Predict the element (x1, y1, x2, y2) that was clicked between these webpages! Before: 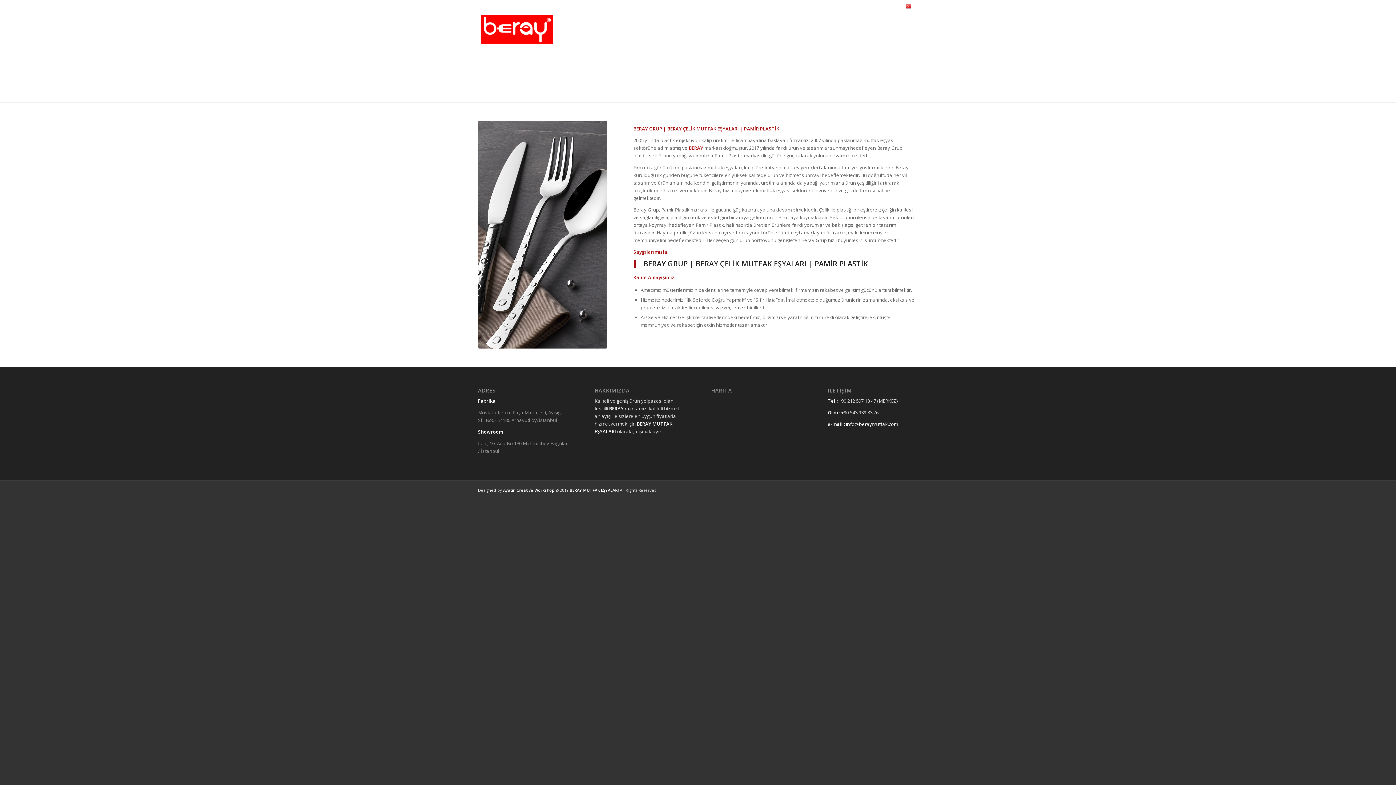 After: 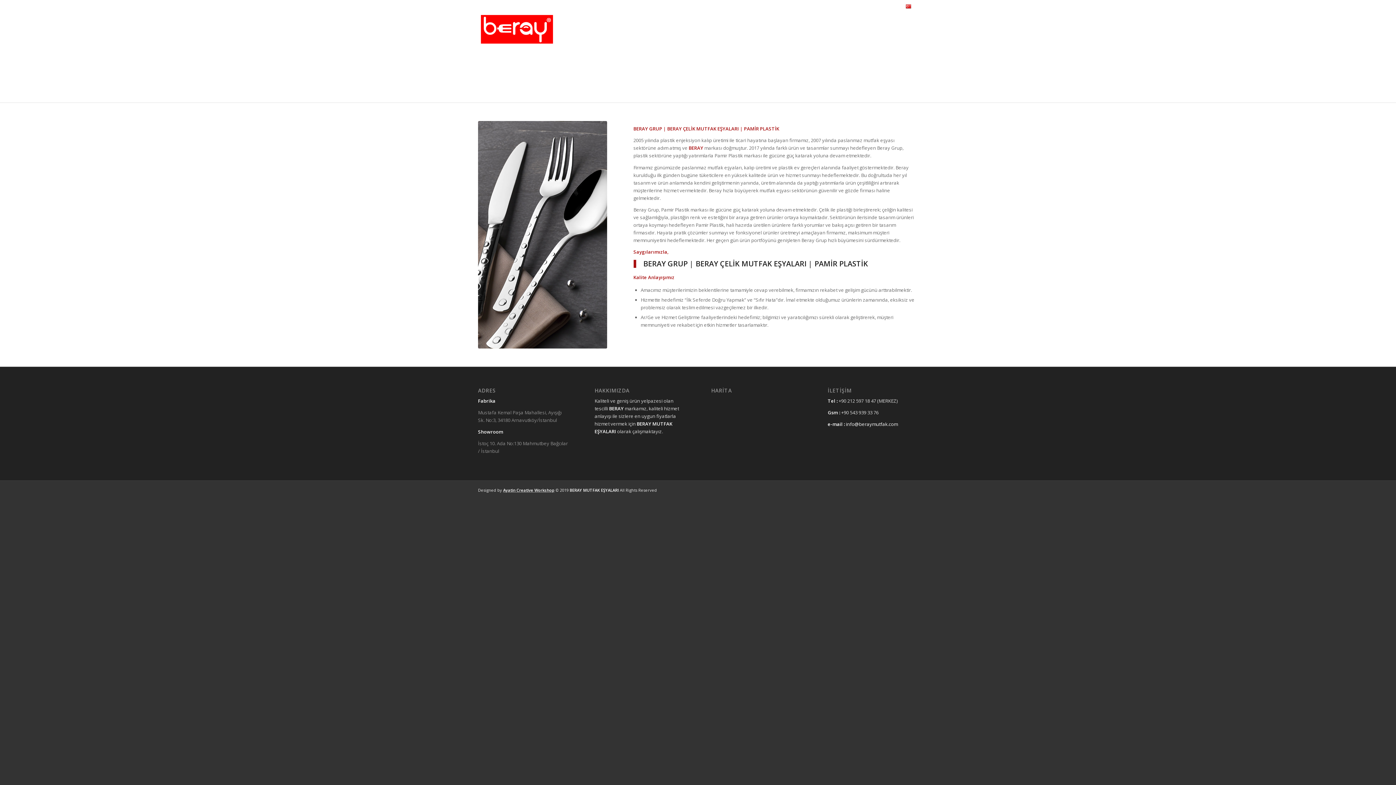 Action: bbox: (503, 487, 554, 493) label: Ayatin Creative Workshop